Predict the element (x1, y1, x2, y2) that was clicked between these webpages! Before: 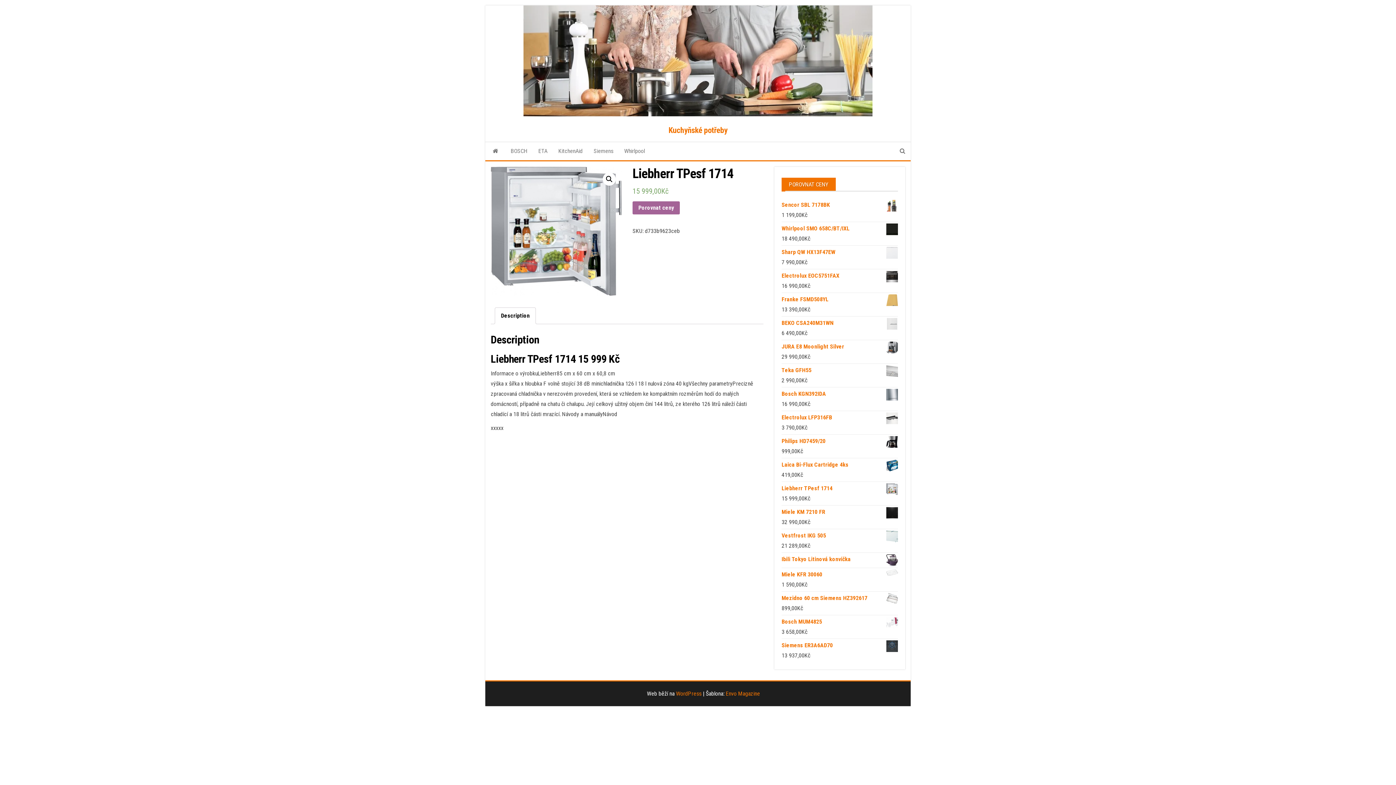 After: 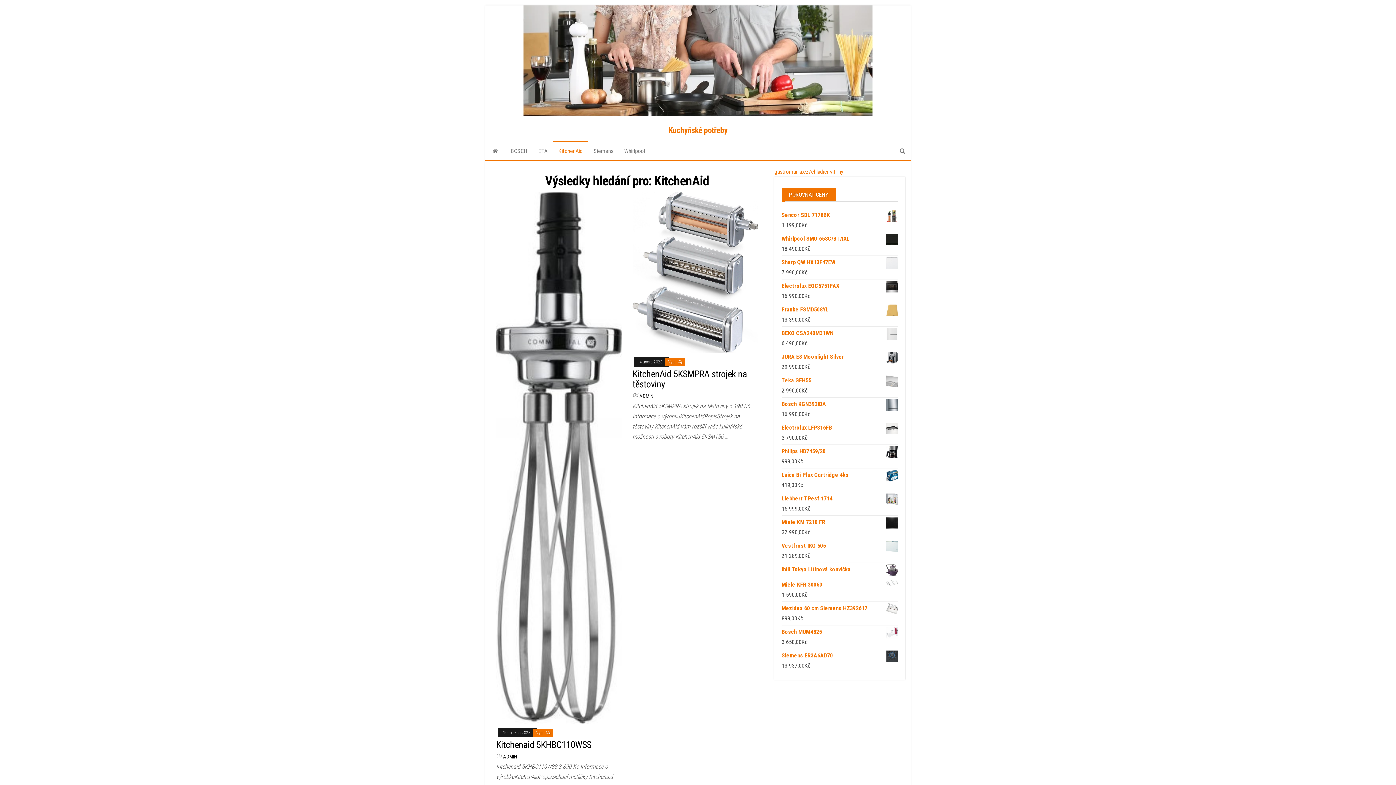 Action: label: KitchenAid bbox: (553, 142, 588, 160)